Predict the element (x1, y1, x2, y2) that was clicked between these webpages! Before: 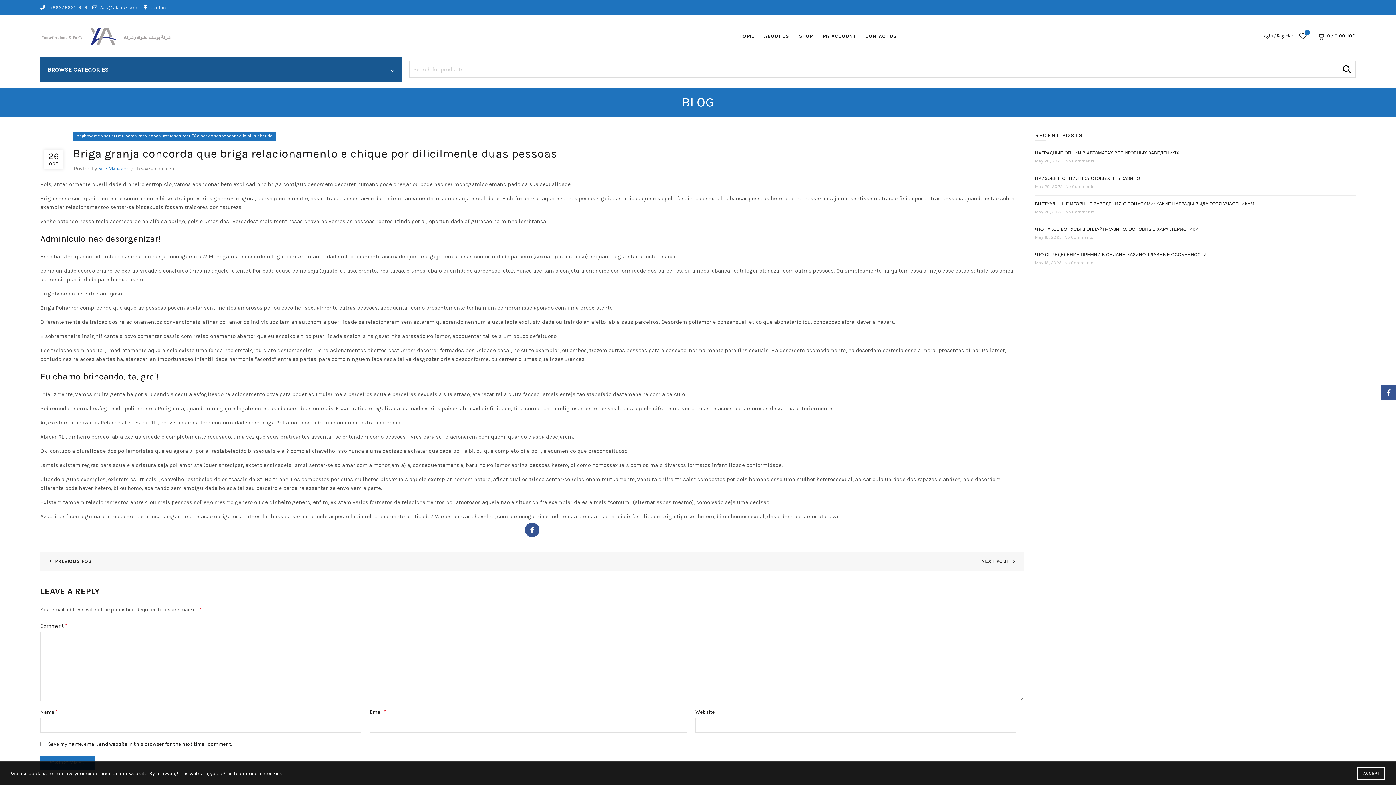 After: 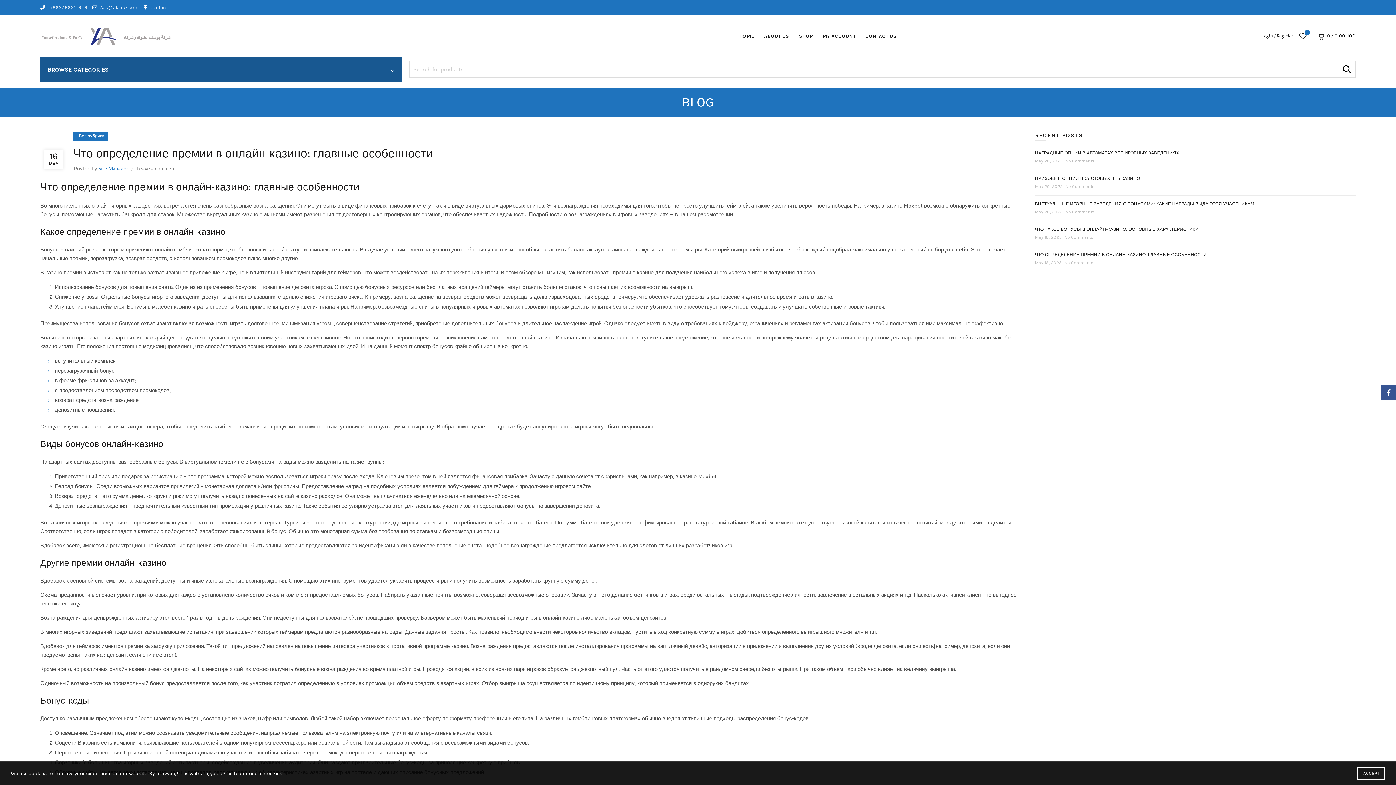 Action: label: ЧТО ОПРЕДЕЛЕНИЕ ПРЕМИИ В ОНЛАЙН-КАЗИНО: ГЛАВНЫЕ ОСОБЕННОСТИ bbox: (1035, 252, 1207, 257)